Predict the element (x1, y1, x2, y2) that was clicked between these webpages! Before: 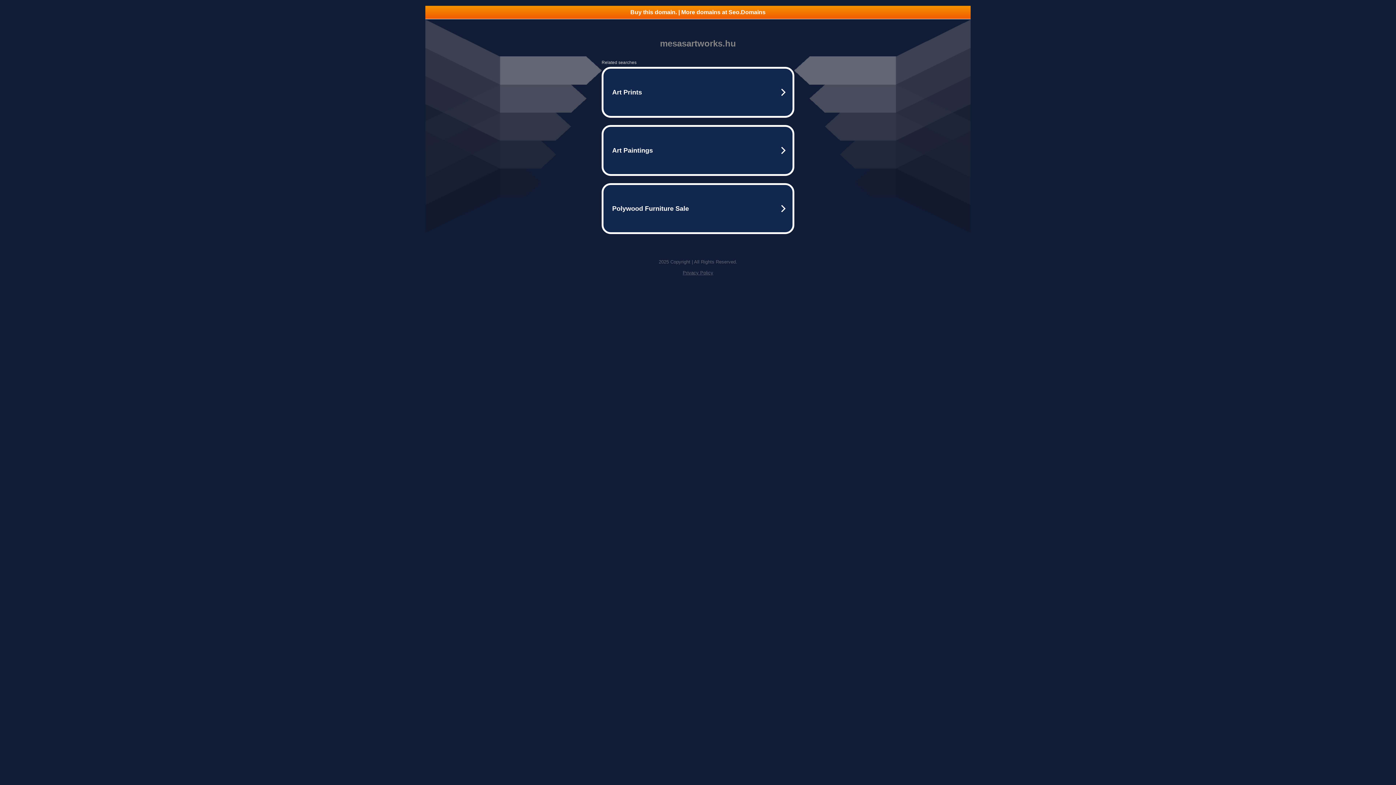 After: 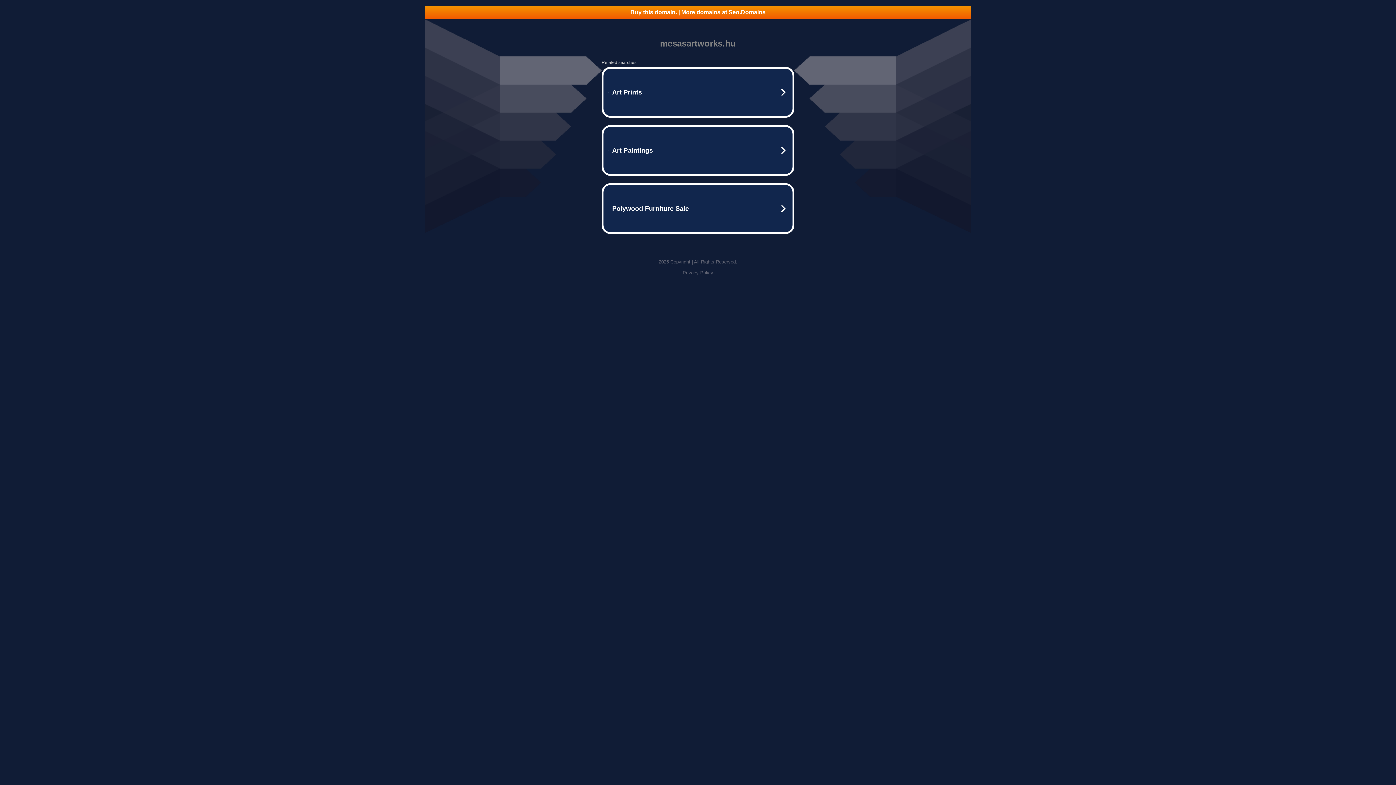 Action: label: Privacy Policy bbox: (682, 270, 713, 275)